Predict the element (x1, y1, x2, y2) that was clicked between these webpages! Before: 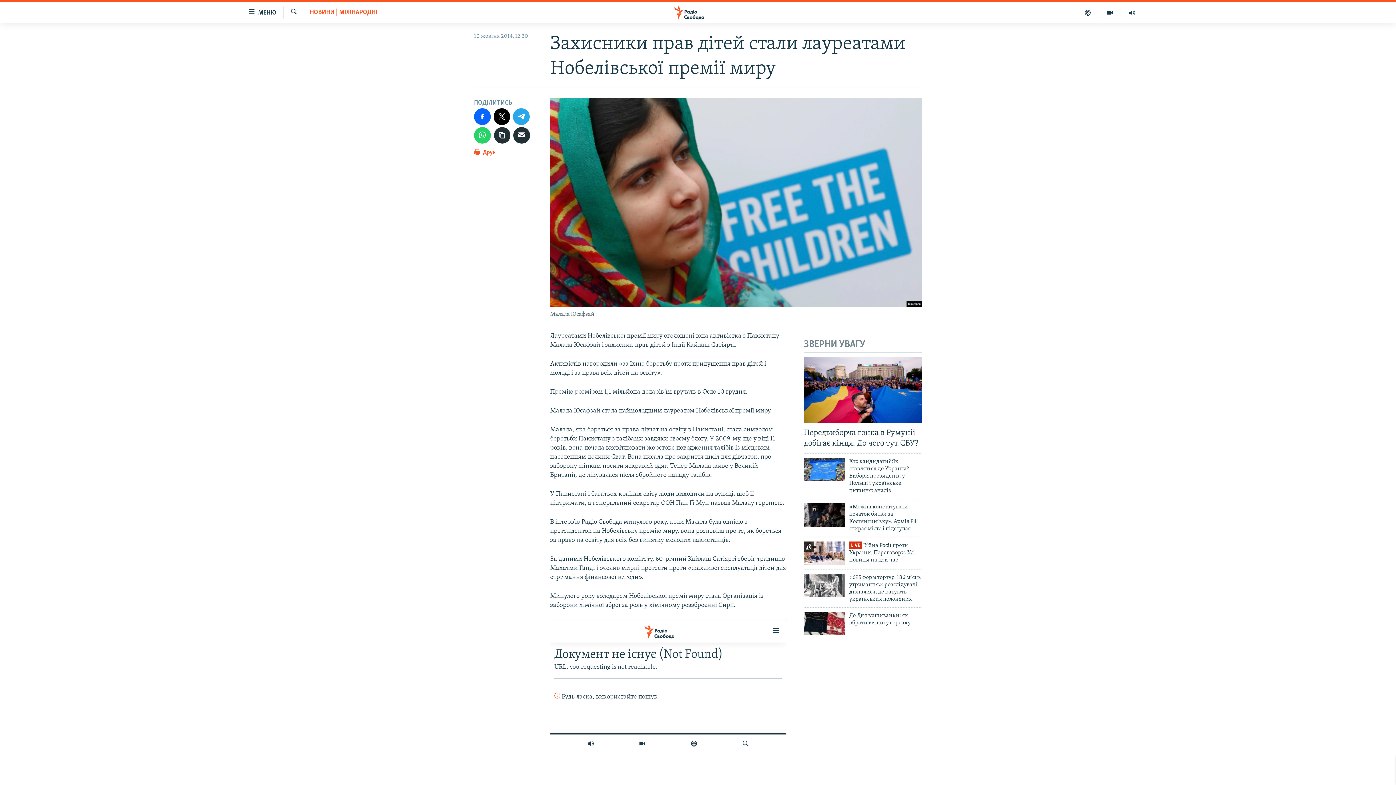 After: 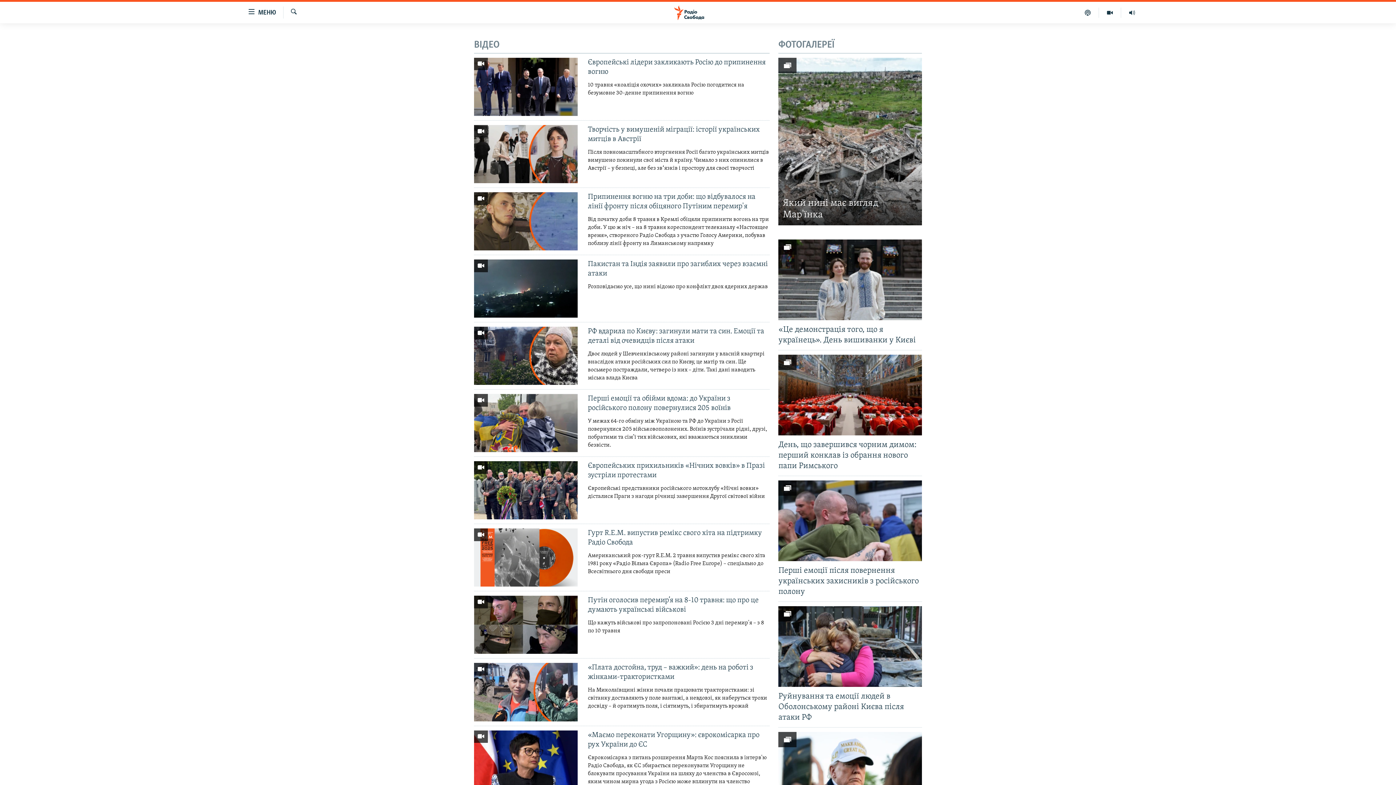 Action: bbox: (1099, 7, 1121, 17)